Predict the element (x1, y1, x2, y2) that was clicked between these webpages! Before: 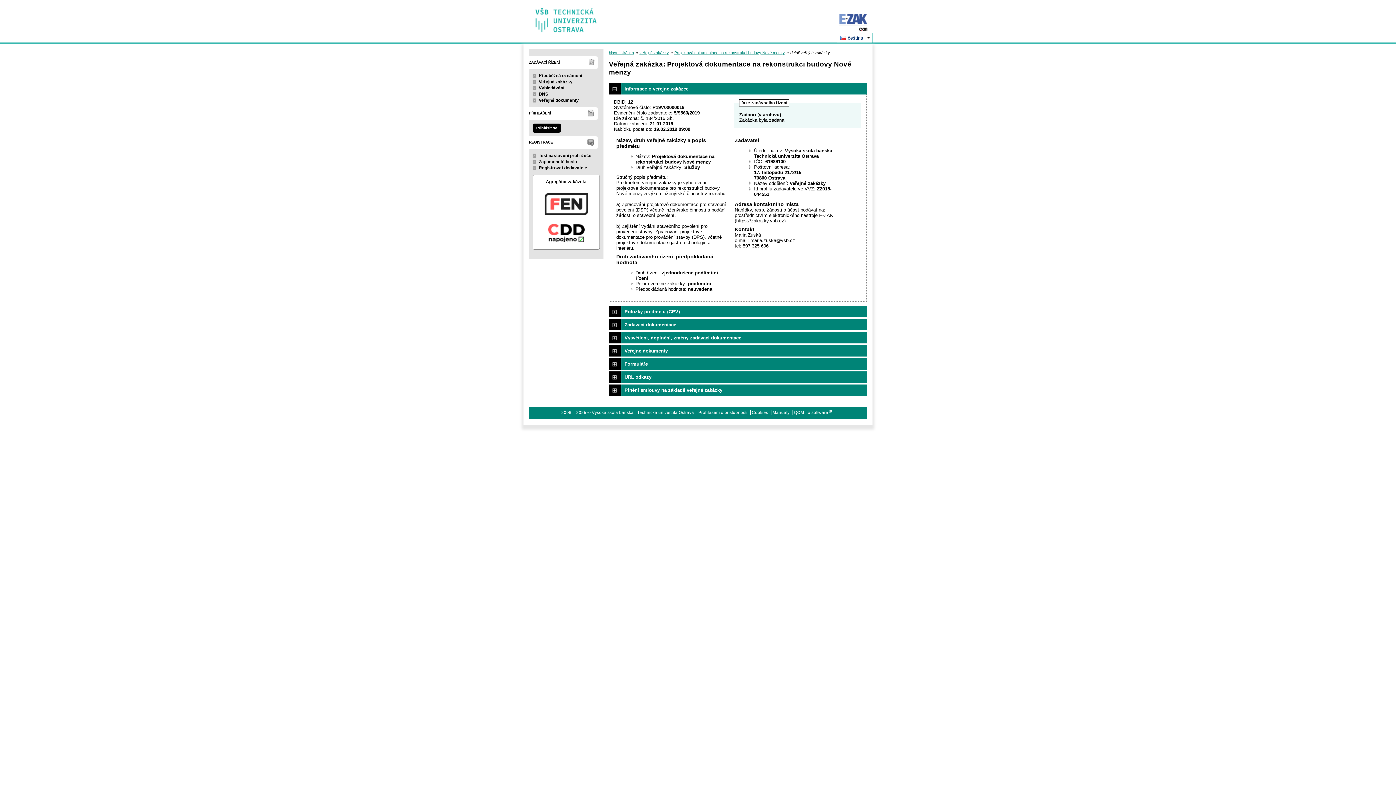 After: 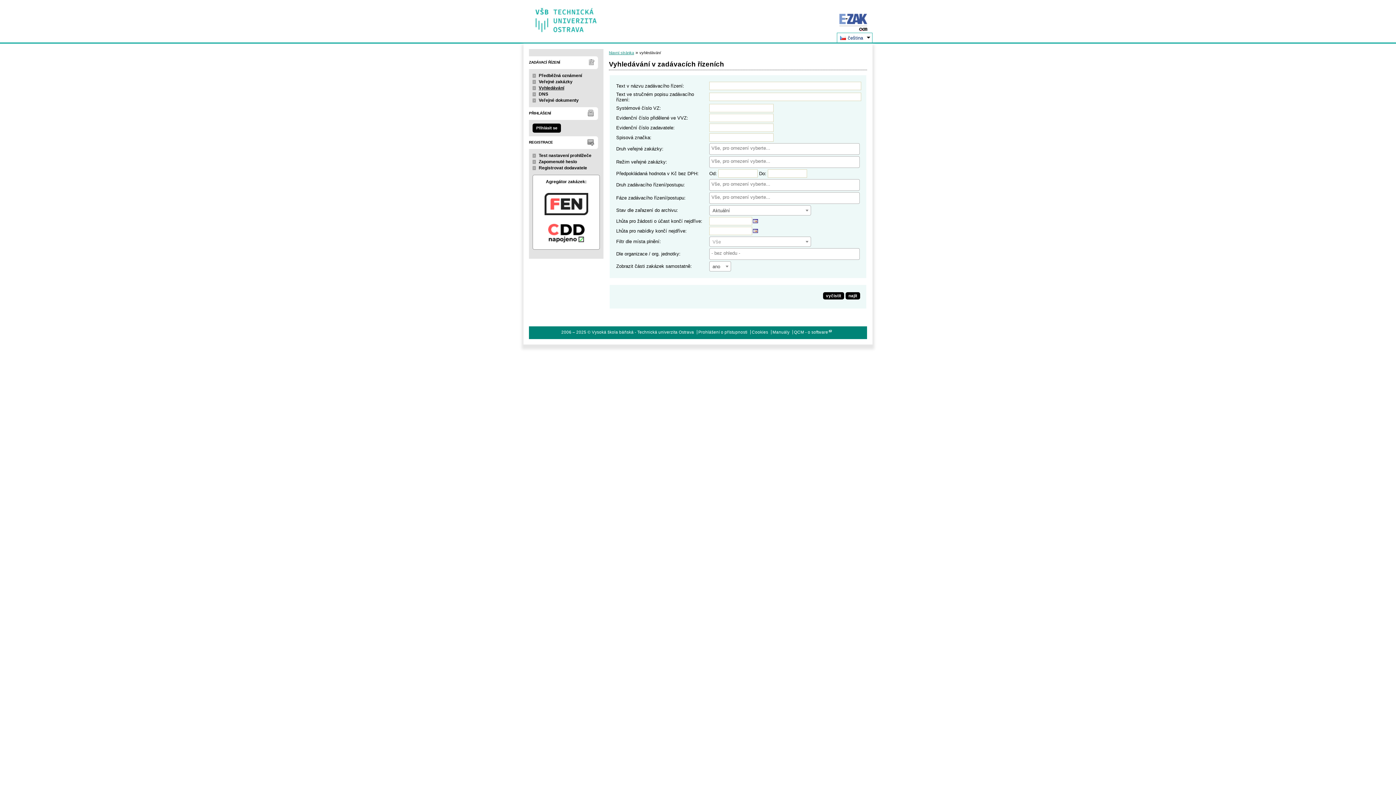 Action: bbox: (538, 85, 564, 90) label: Vyhledávání